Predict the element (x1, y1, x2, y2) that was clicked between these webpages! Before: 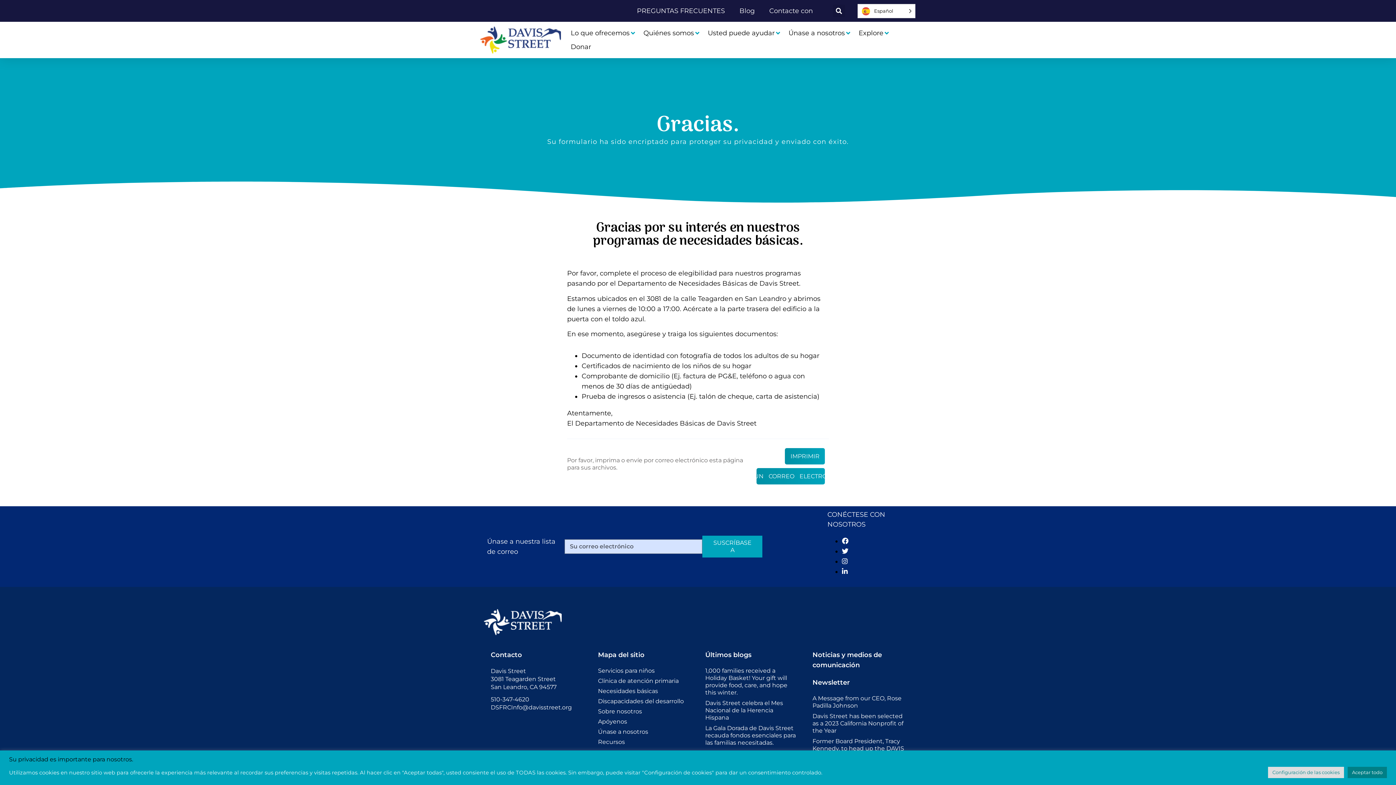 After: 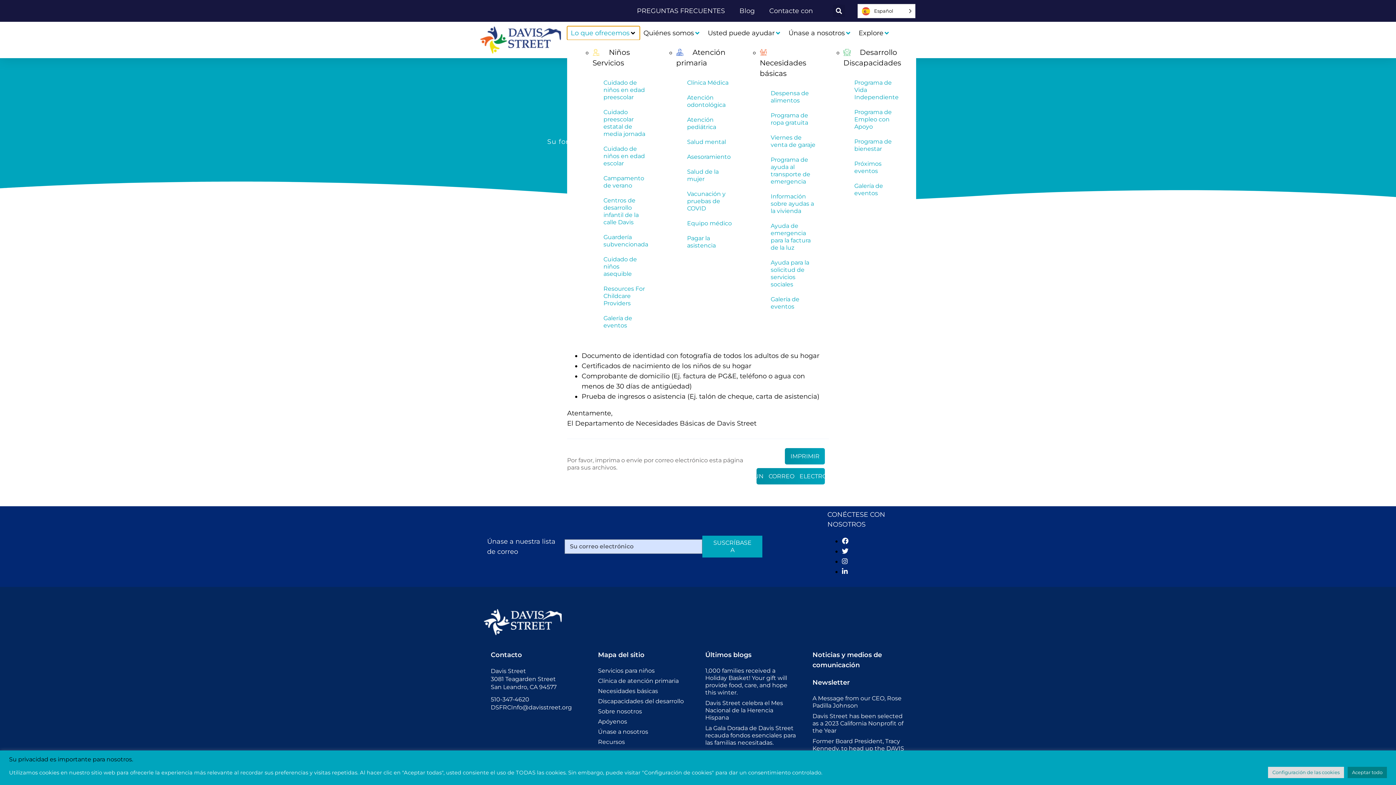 Action: bbox: (570, 28, 629, 38) label: Lo que ofrecemos